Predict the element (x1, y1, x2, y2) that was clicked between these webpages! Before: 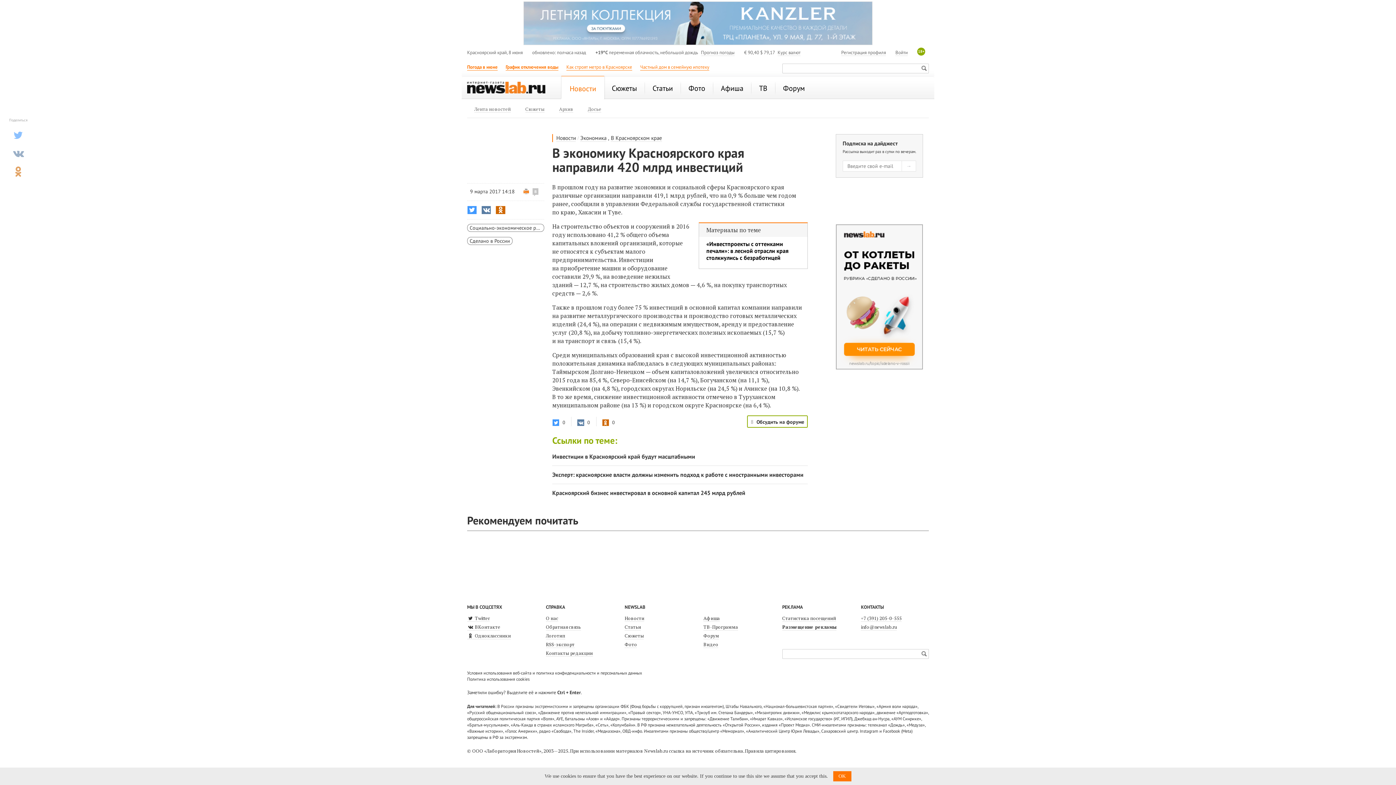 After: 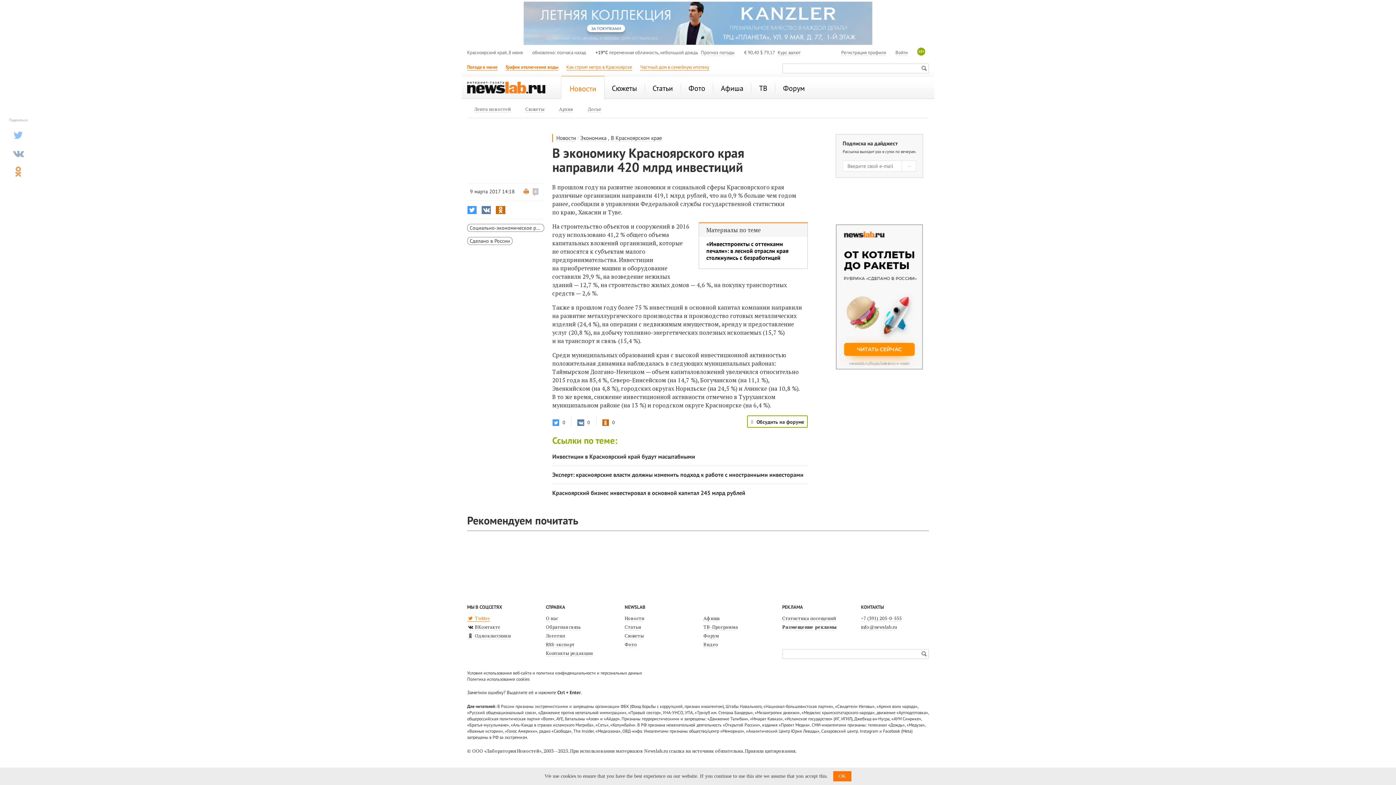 Action: label:  Twitter bbox: (467, 615, 489, 622)